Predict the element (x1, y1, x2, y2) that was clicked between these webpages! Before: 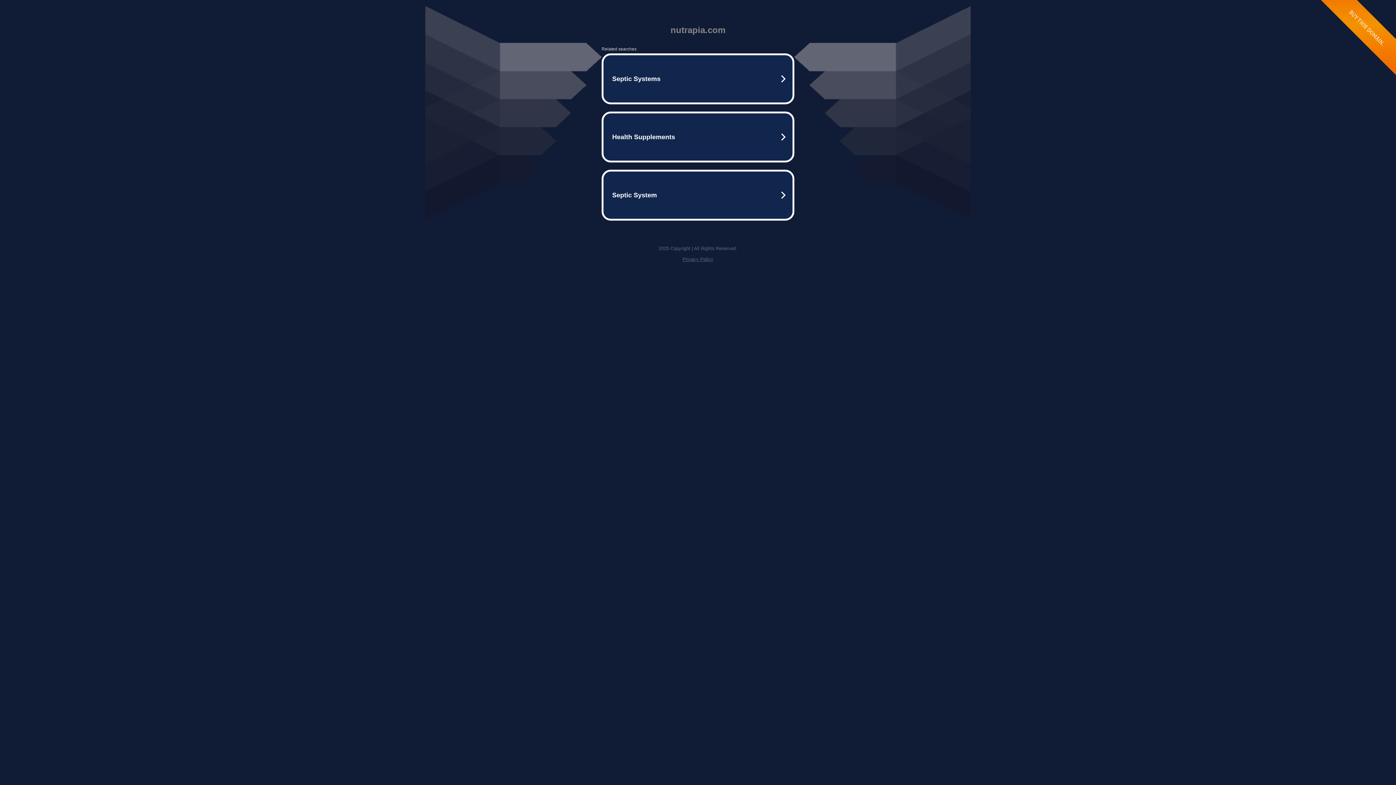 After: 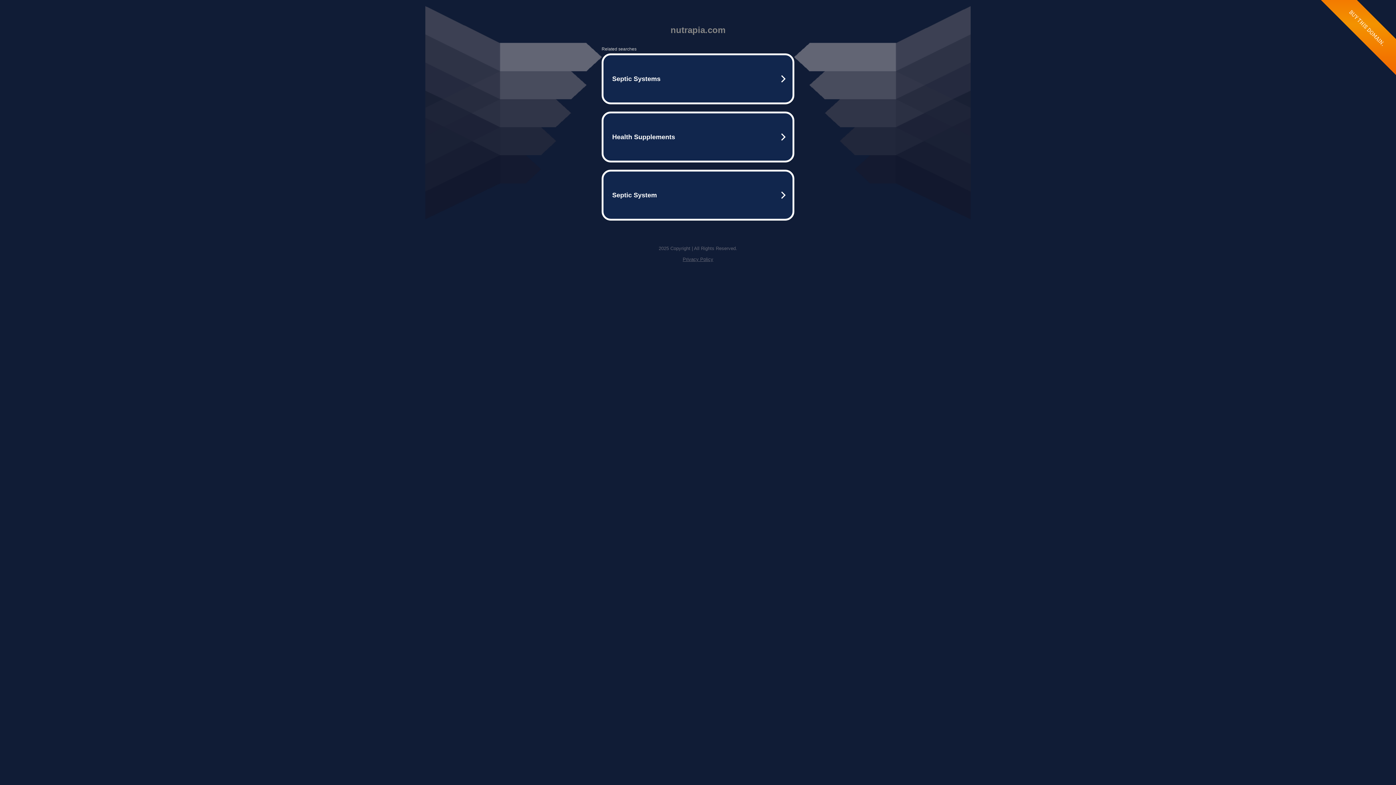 Action: label: Privacy Policy bbox: (682, 256, 713, 262)